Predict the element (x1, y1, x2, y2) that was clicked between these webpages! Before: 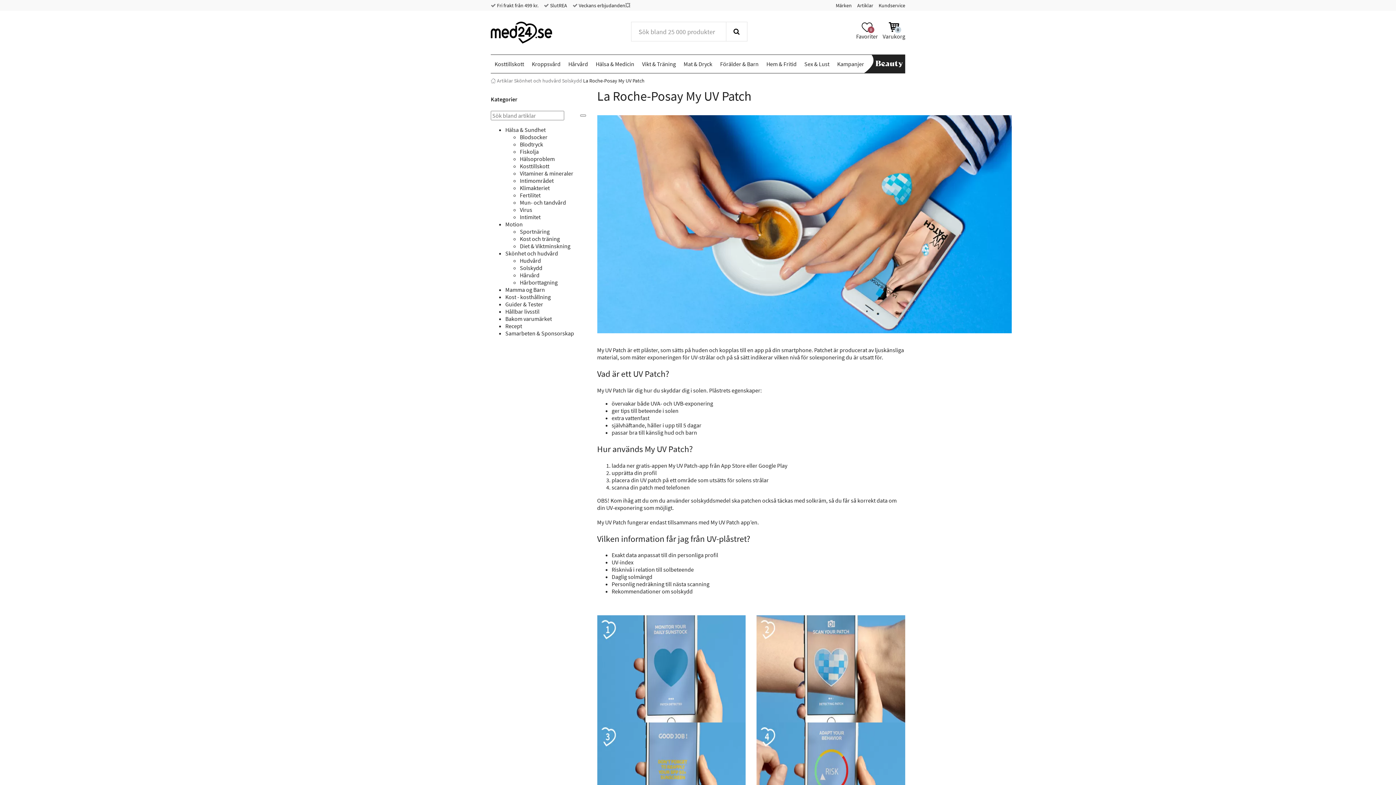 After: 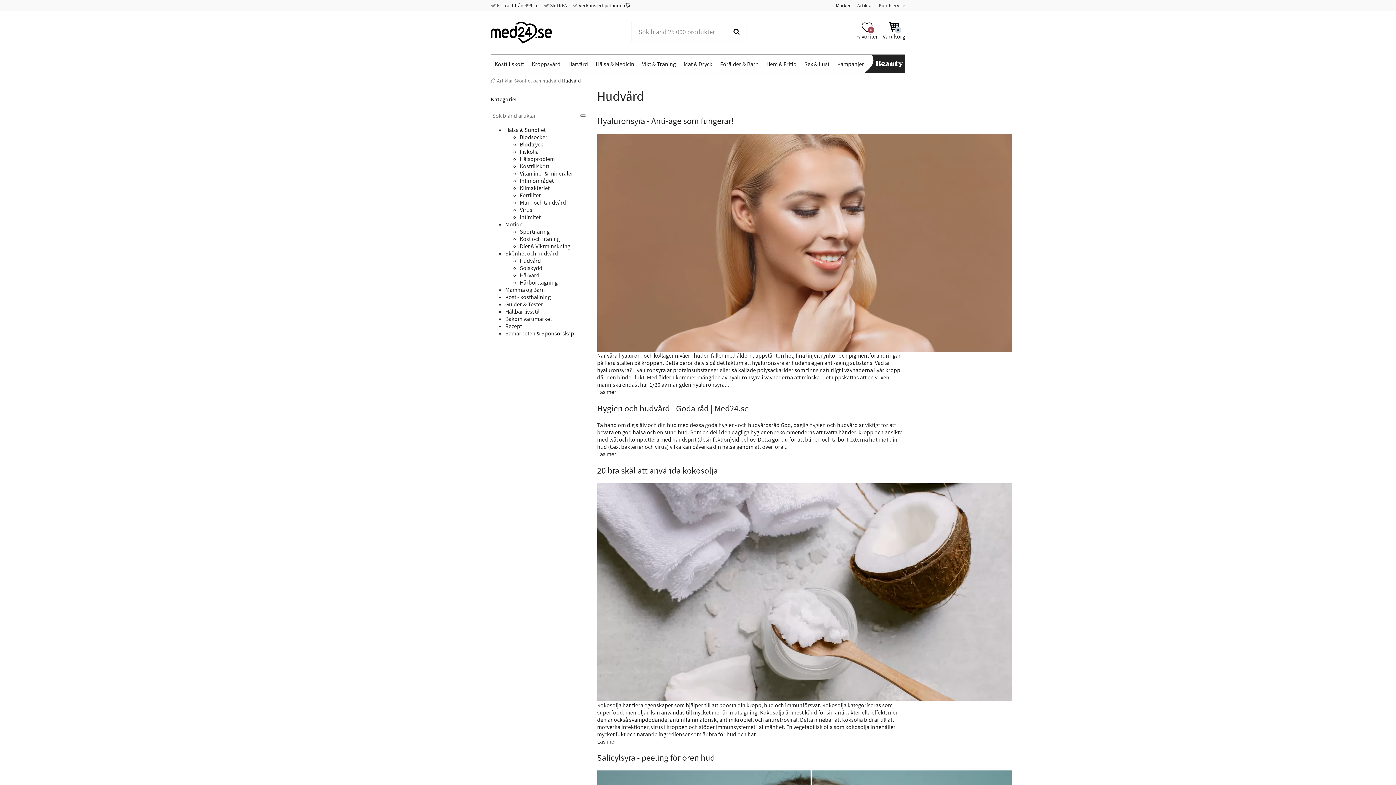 Action: bbox: (520, 256, 541, 264) label: Hudvård